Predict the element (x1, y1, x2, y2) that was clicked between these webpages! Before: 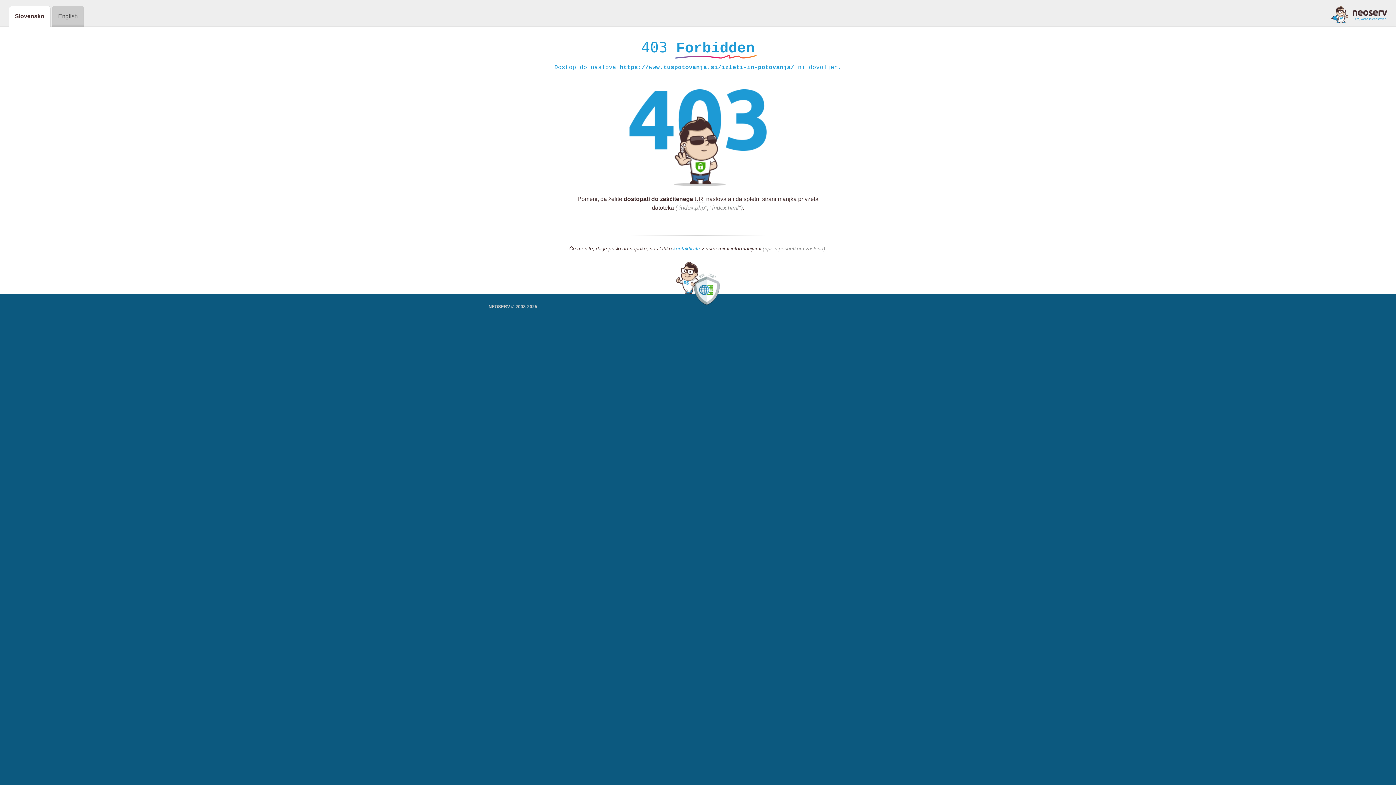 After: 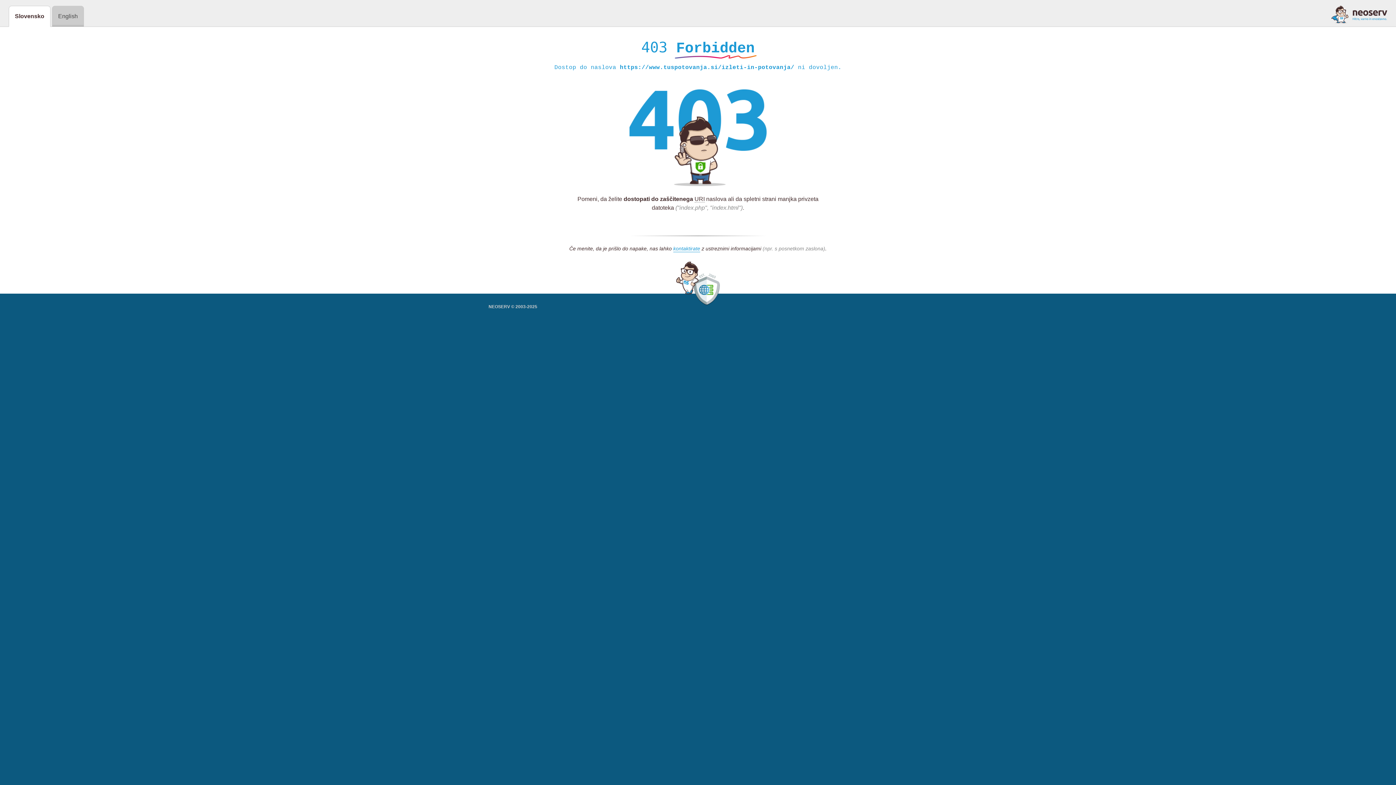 Action: bbox: (1331, 5, 1387, 23)